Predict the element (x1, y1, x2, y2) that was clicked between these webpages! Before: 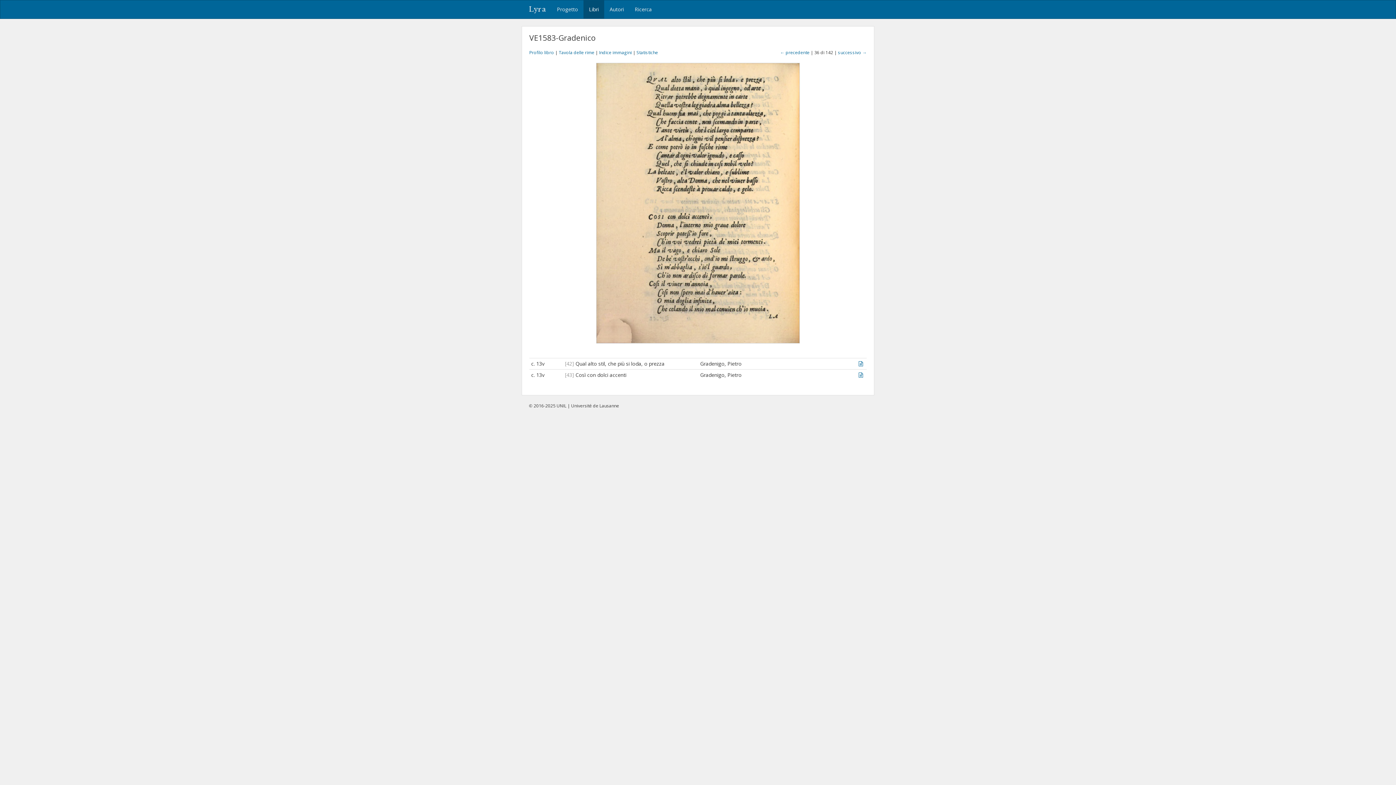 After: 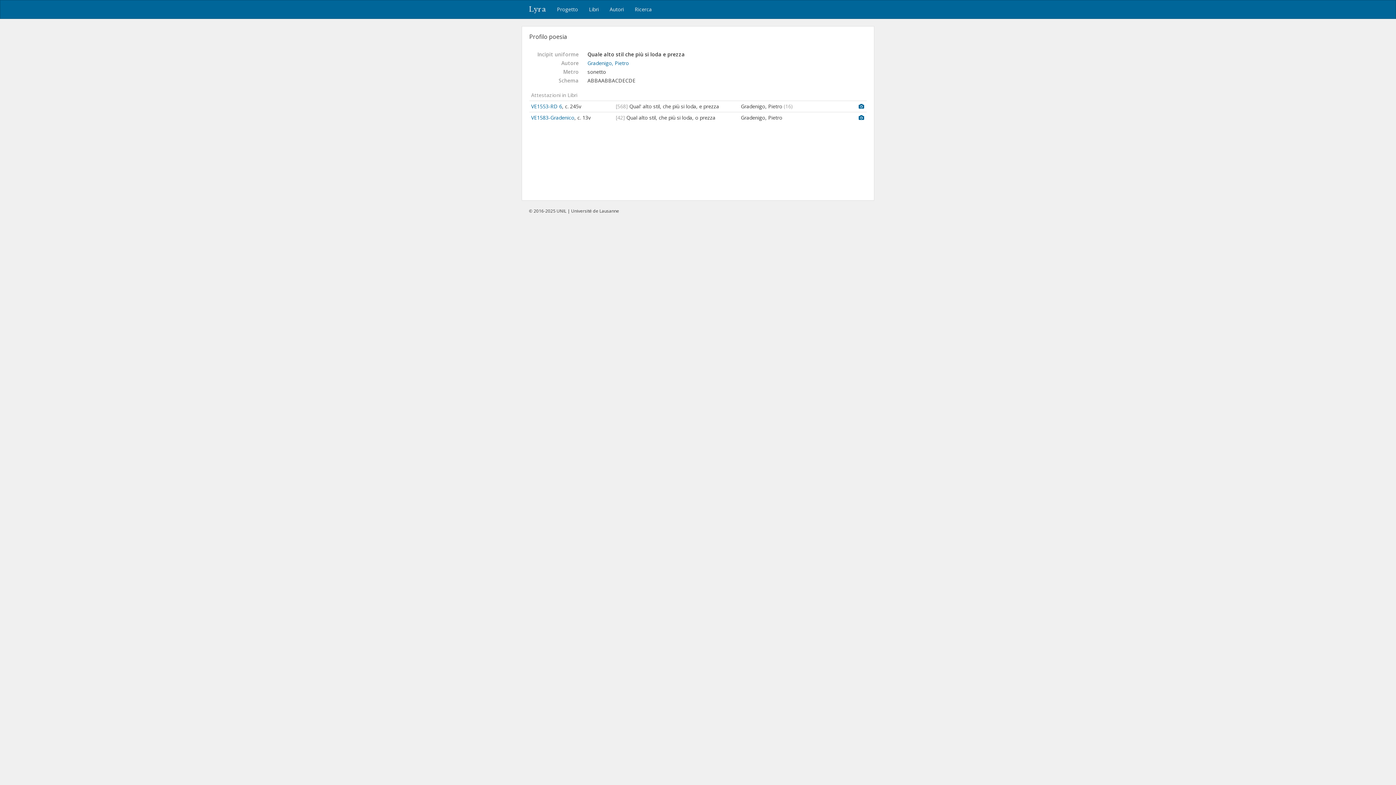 Action: bbox: (858, 360, 863, 367)